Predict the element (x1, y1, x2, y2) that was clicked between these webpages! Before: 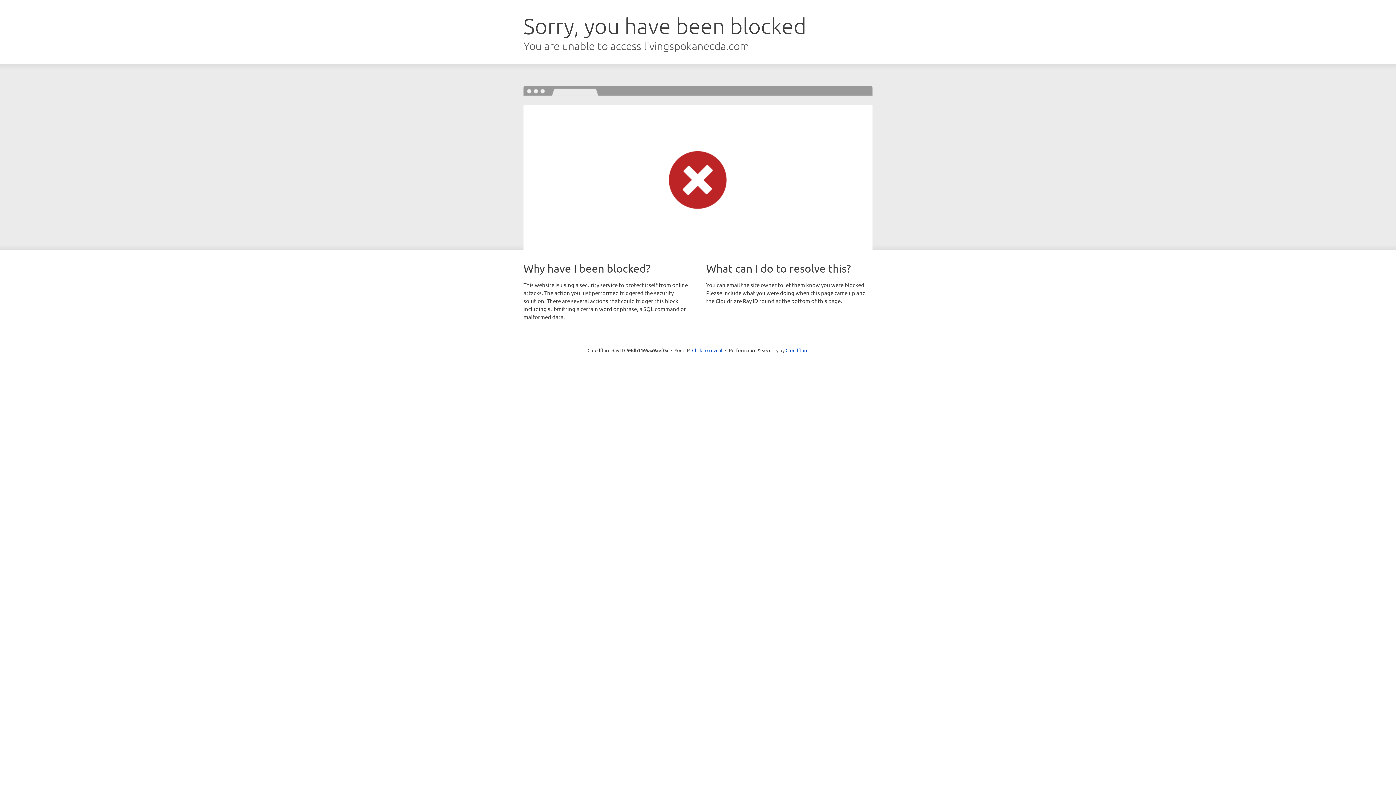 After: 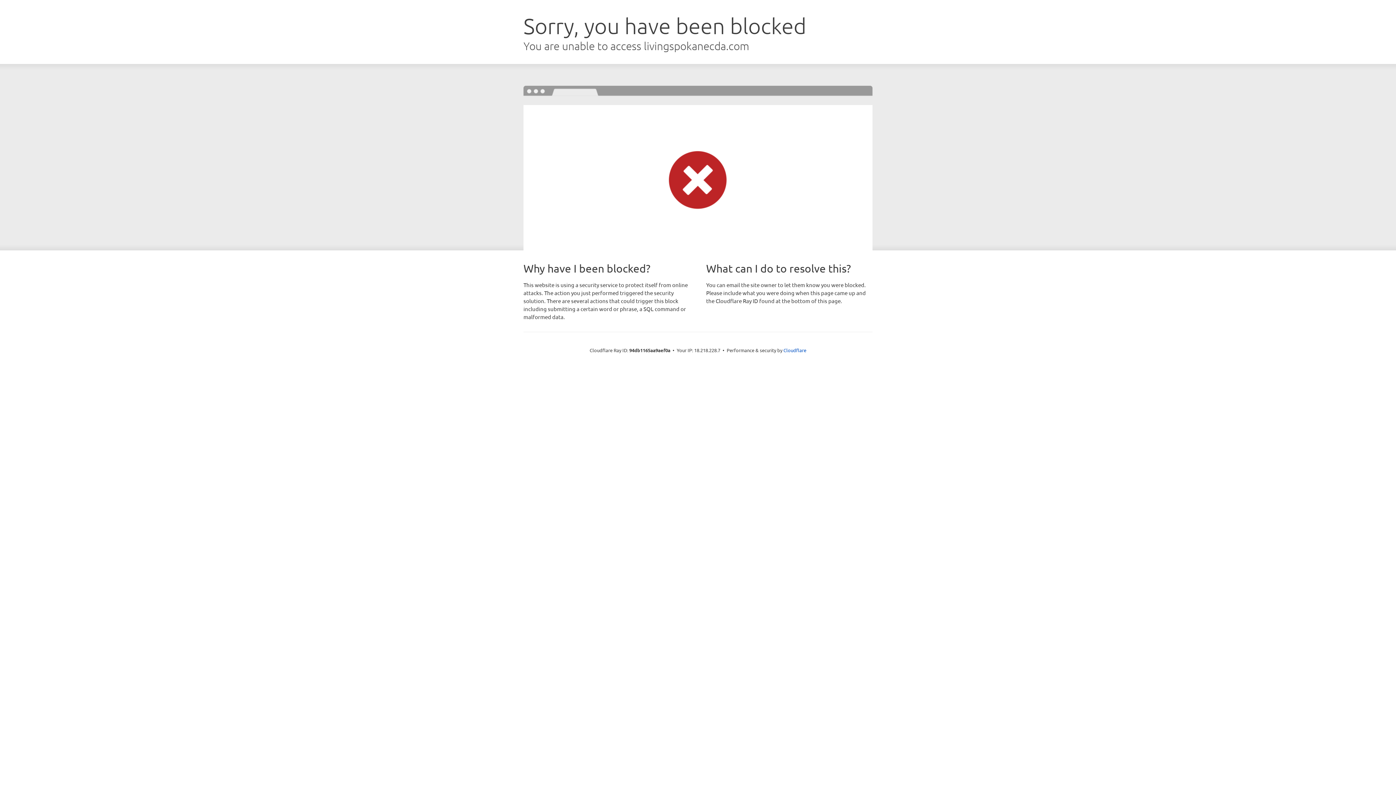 Action: label: Click to reveal bbox: (692, 346, 722, 353)